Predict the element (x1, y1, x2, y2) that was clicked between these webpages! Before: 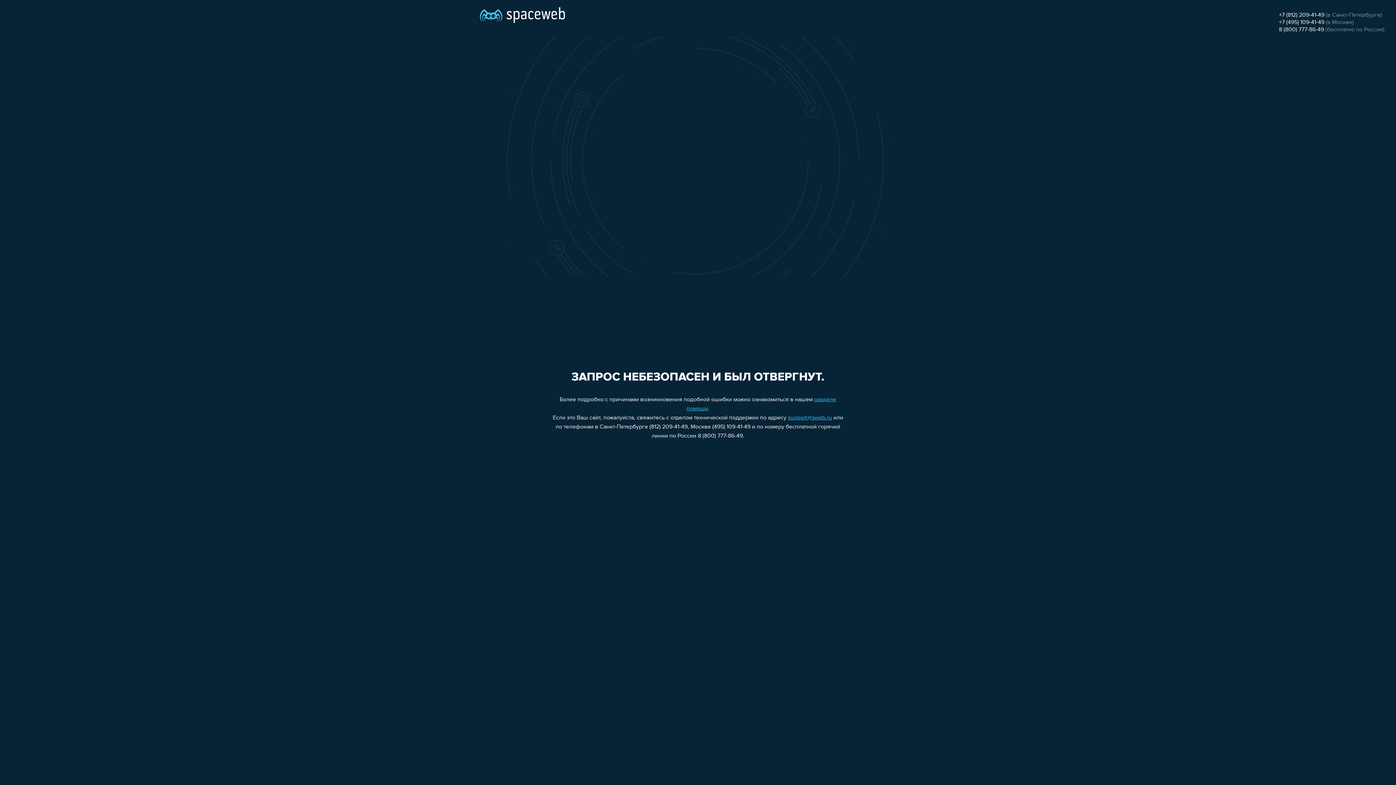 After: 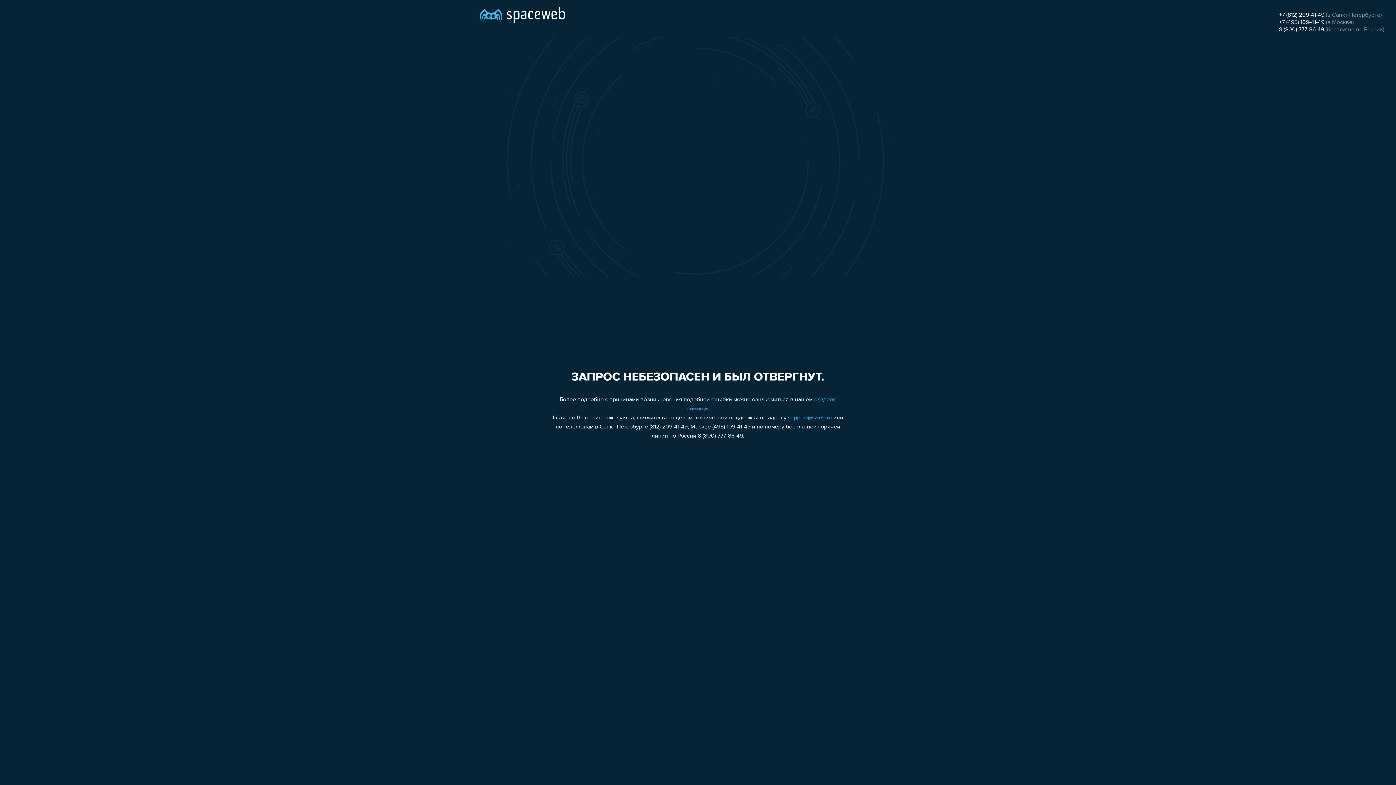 Action: label: +7 (495) 109-41-49 bbox: (1279, 19, 1324, 25)